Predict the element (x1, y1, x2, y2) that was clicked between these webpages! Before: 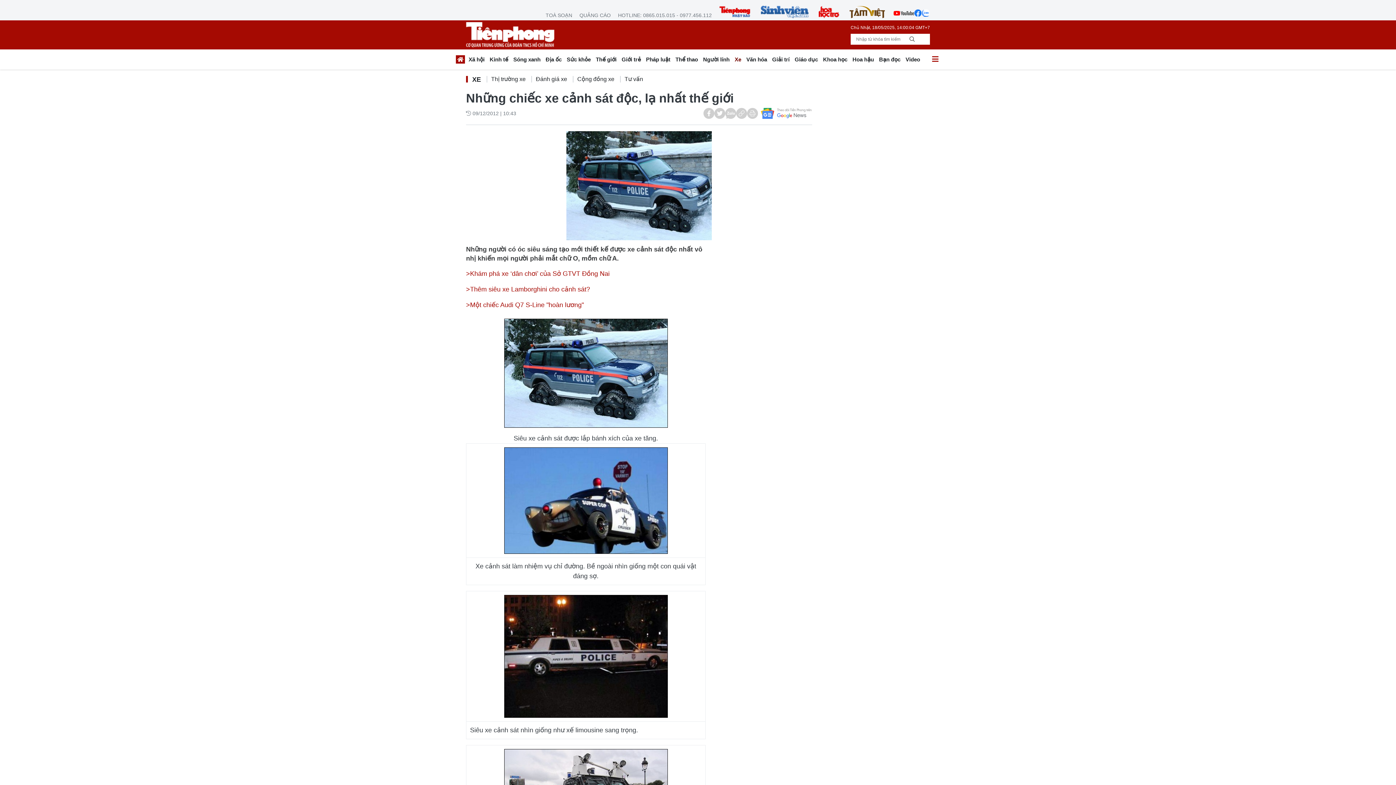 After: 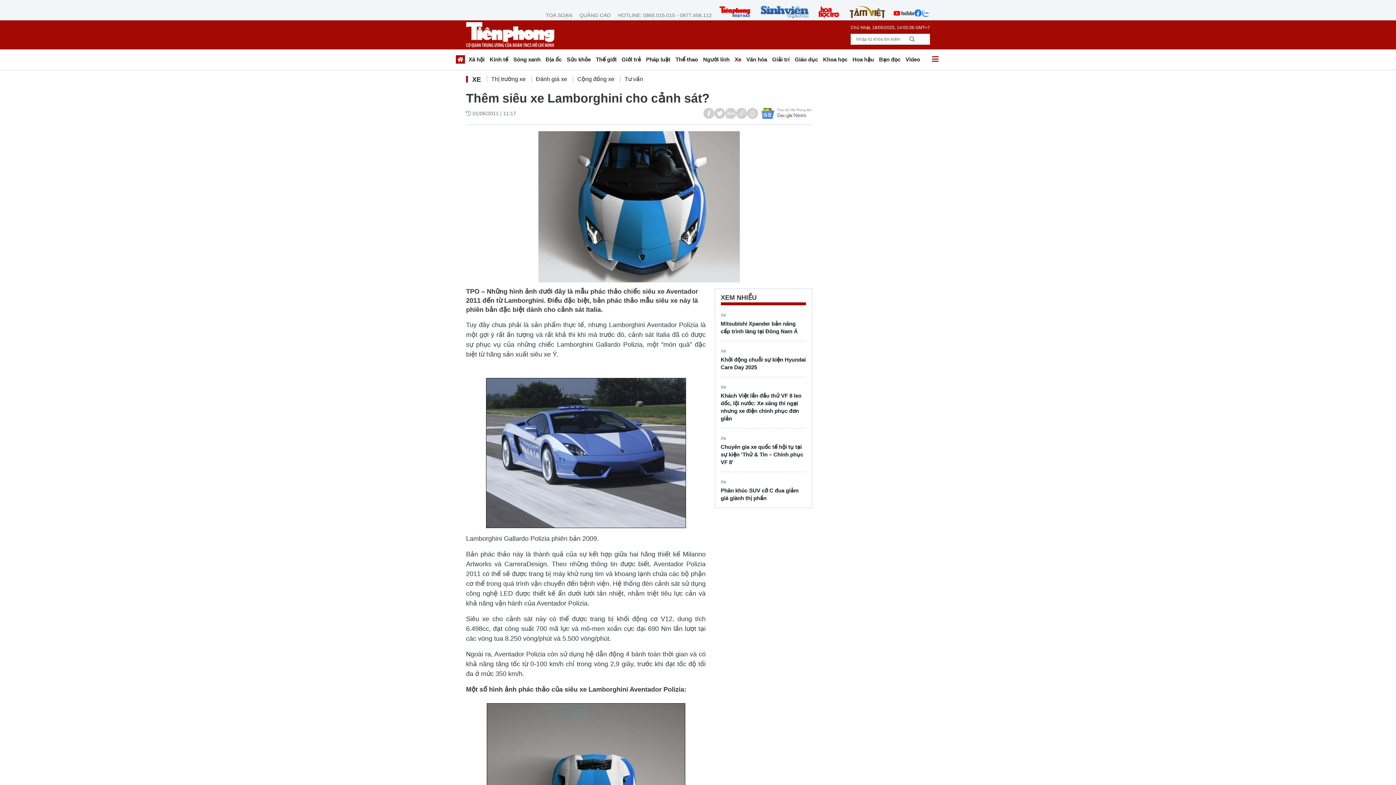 Action: bbox: (466, 285, 590, 293) label: >Thêm siêu xe Lamborghini cho cảnh sát?